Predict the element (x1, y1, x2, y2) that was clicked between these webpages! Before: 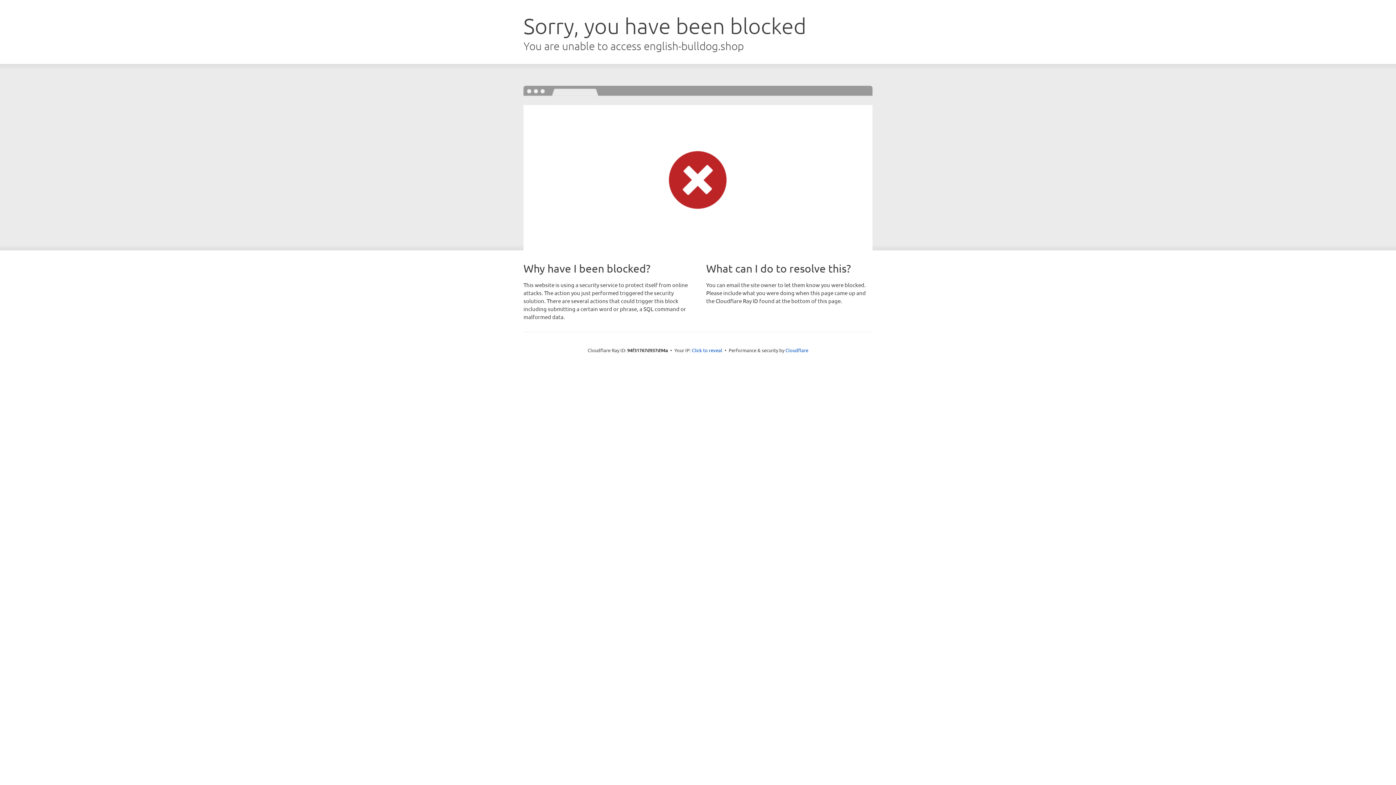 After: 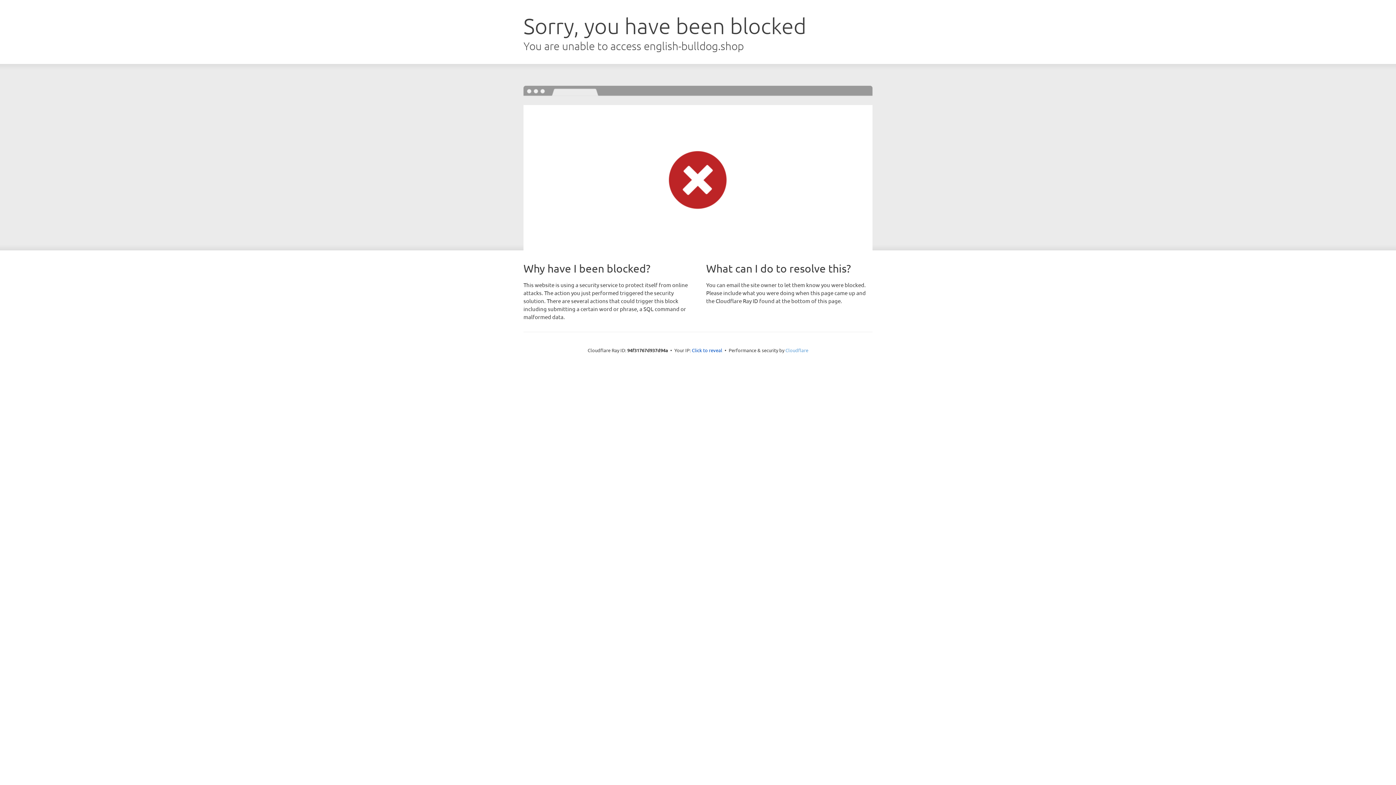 Action: label: Cloudflare bbox: (785, 347, 808, 353)